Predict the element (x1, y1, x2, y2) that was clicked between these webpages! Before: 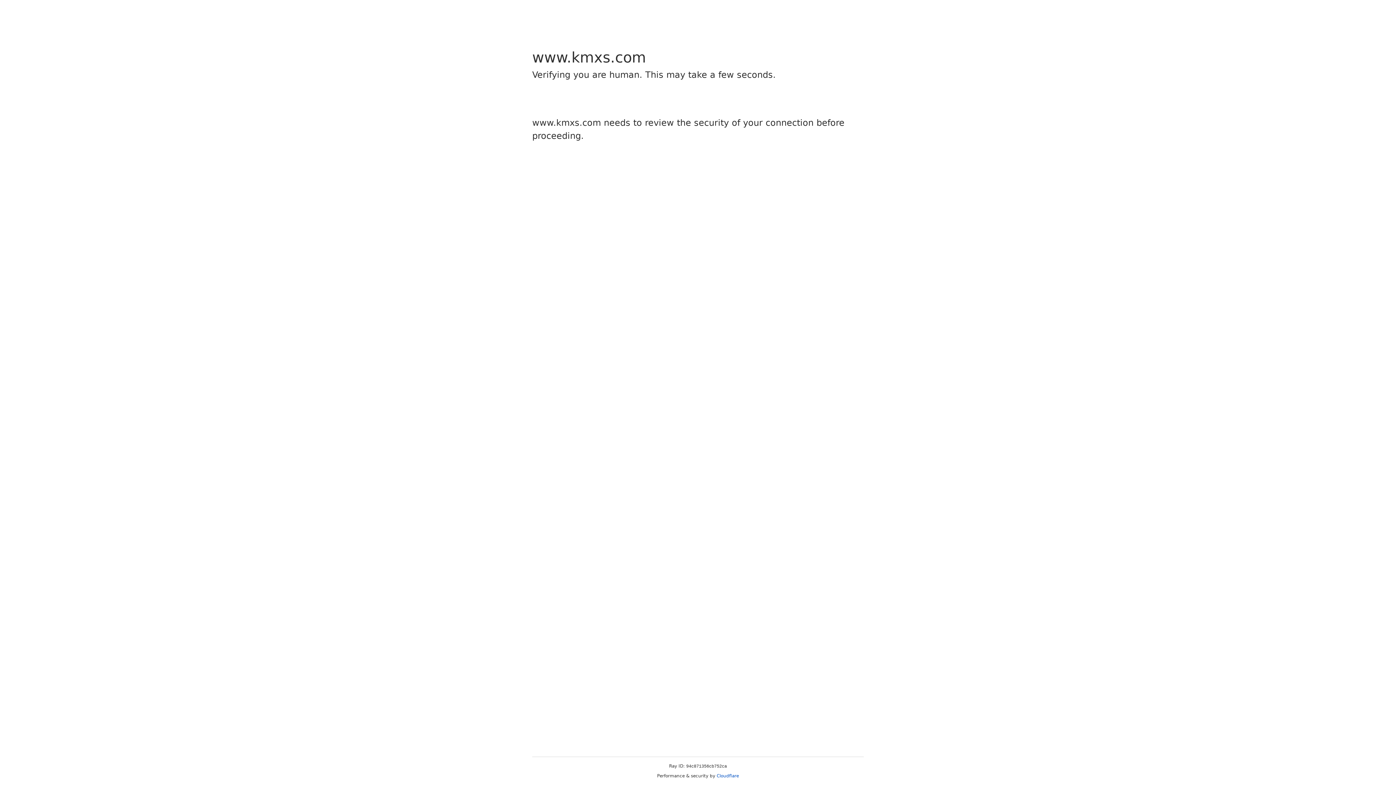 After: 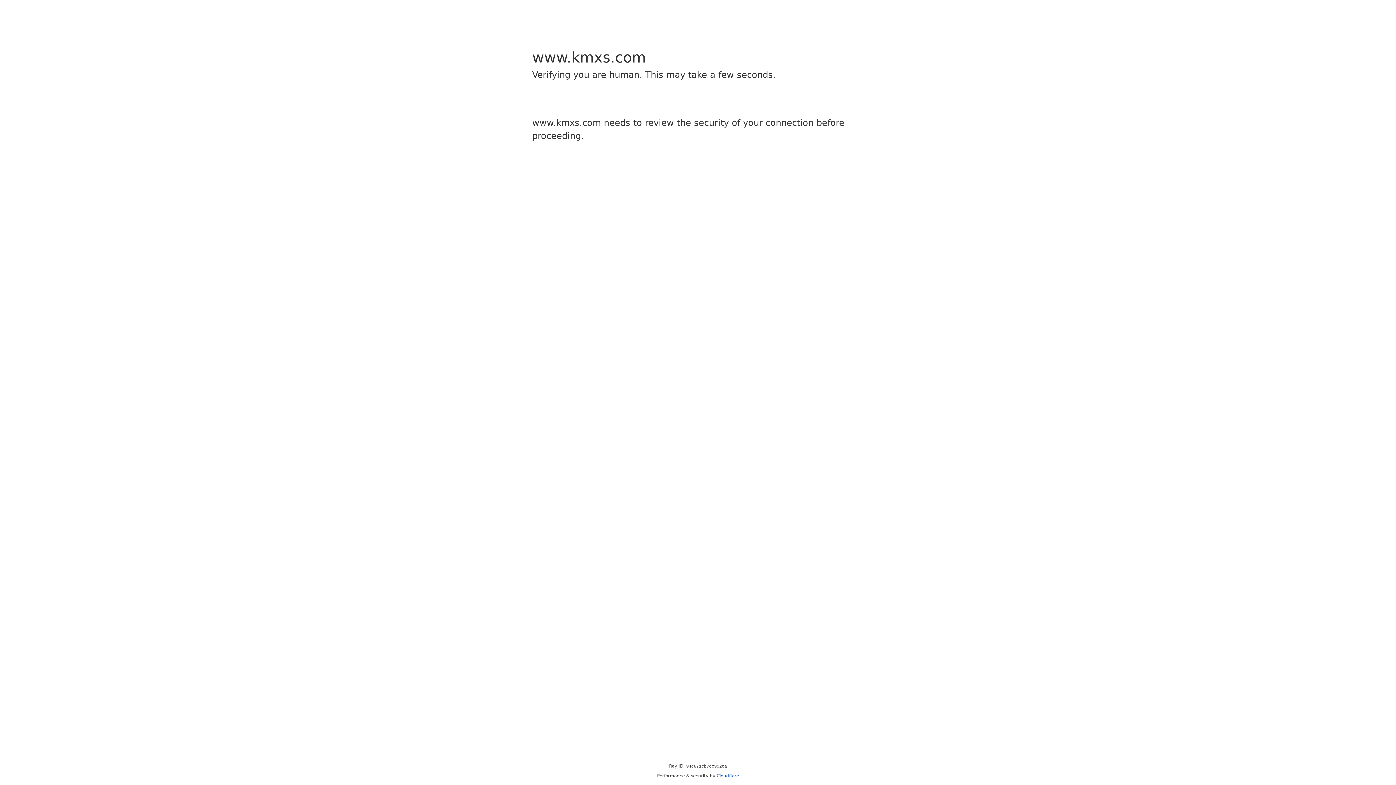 Action: label: Cloudflare bbox: (716, 773, 739, 778)